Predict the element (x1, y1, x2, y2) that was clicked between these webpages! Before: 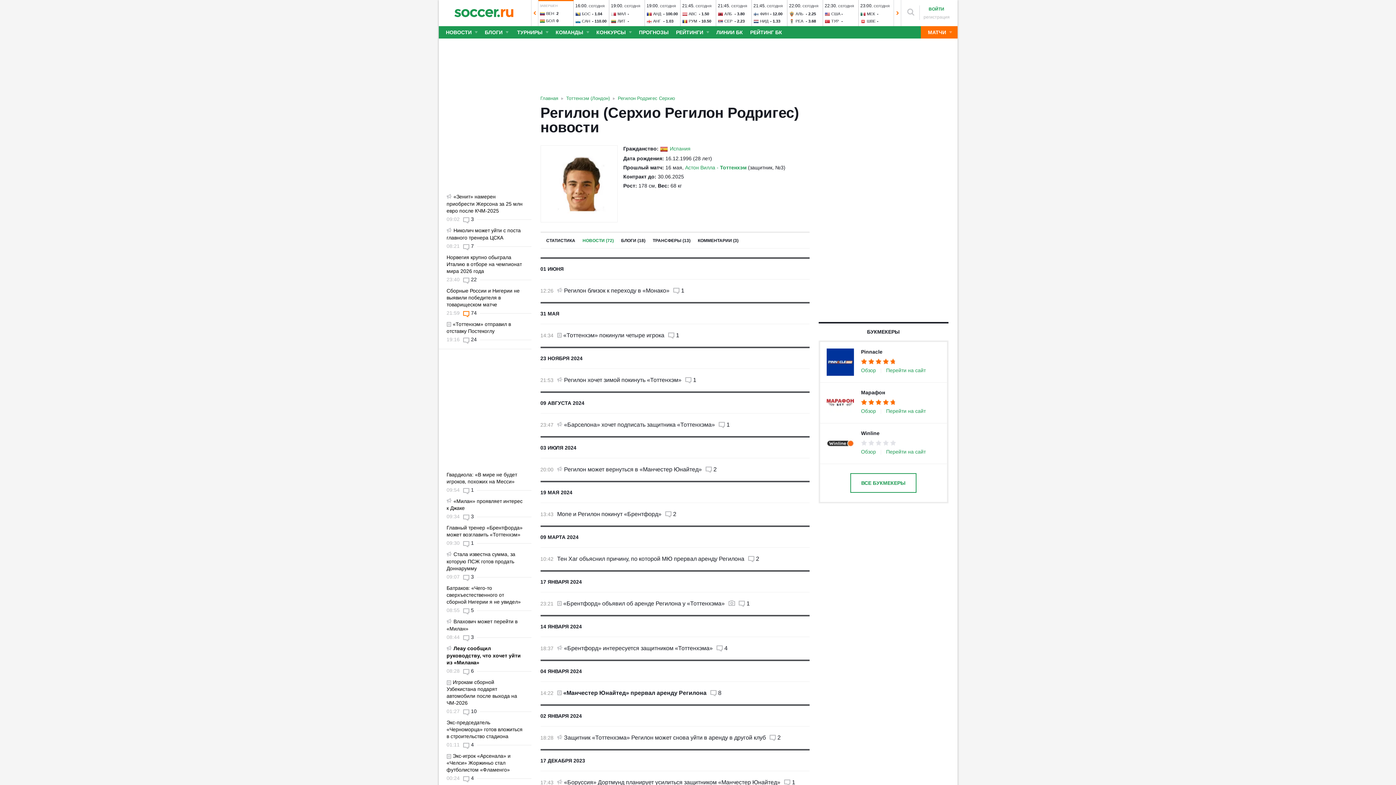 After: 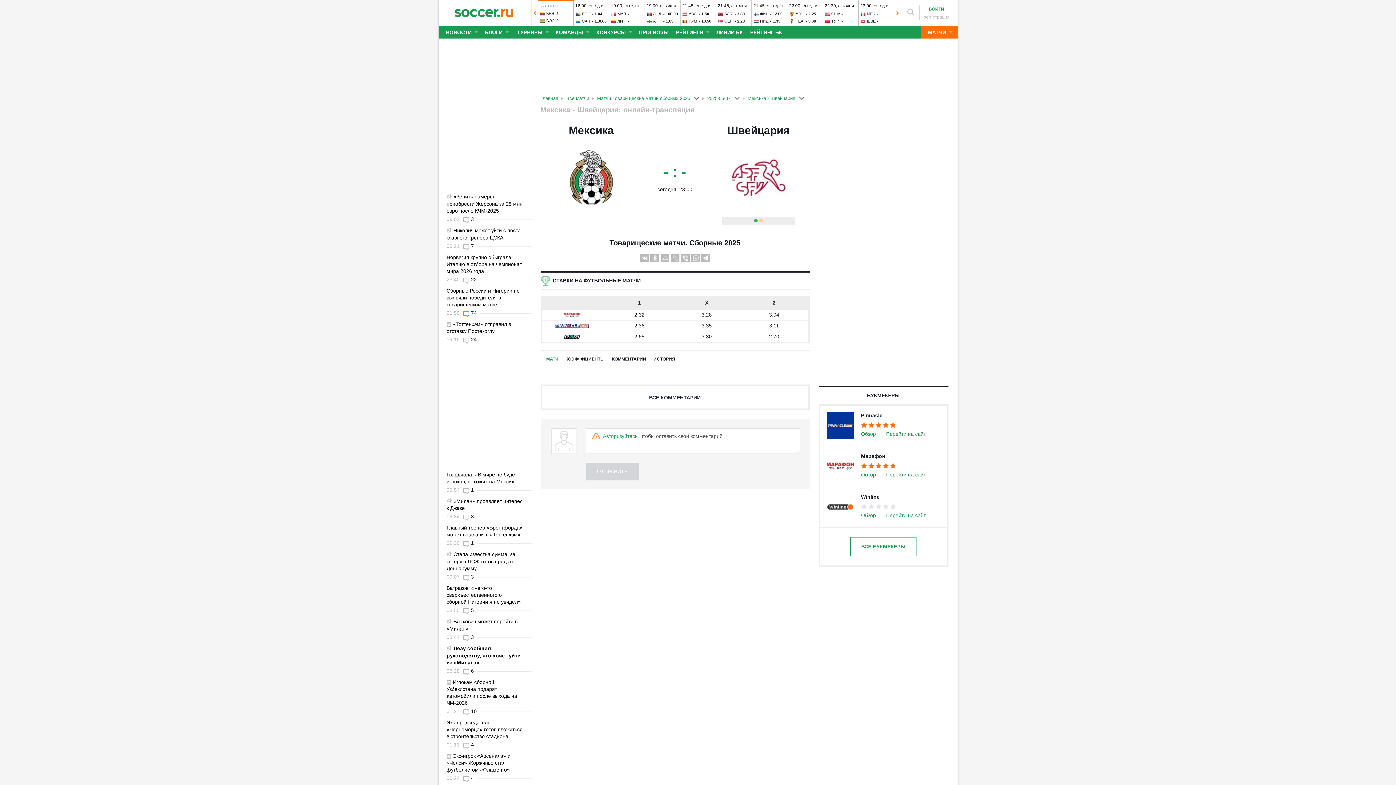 Action: bbox: (858, 0, 894, 26) label: 23:00, СЕГОДНЯ
МЕК
-
ШВЕ
-